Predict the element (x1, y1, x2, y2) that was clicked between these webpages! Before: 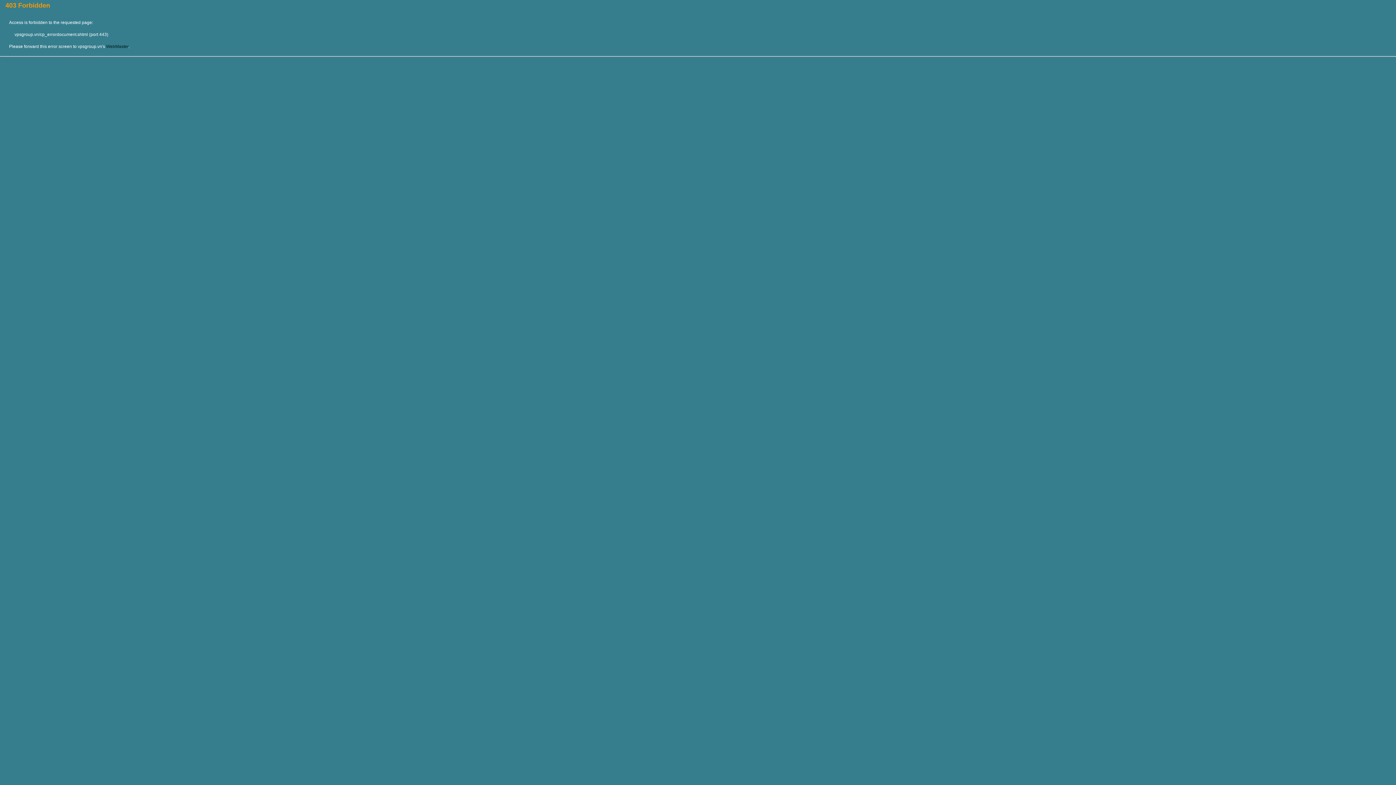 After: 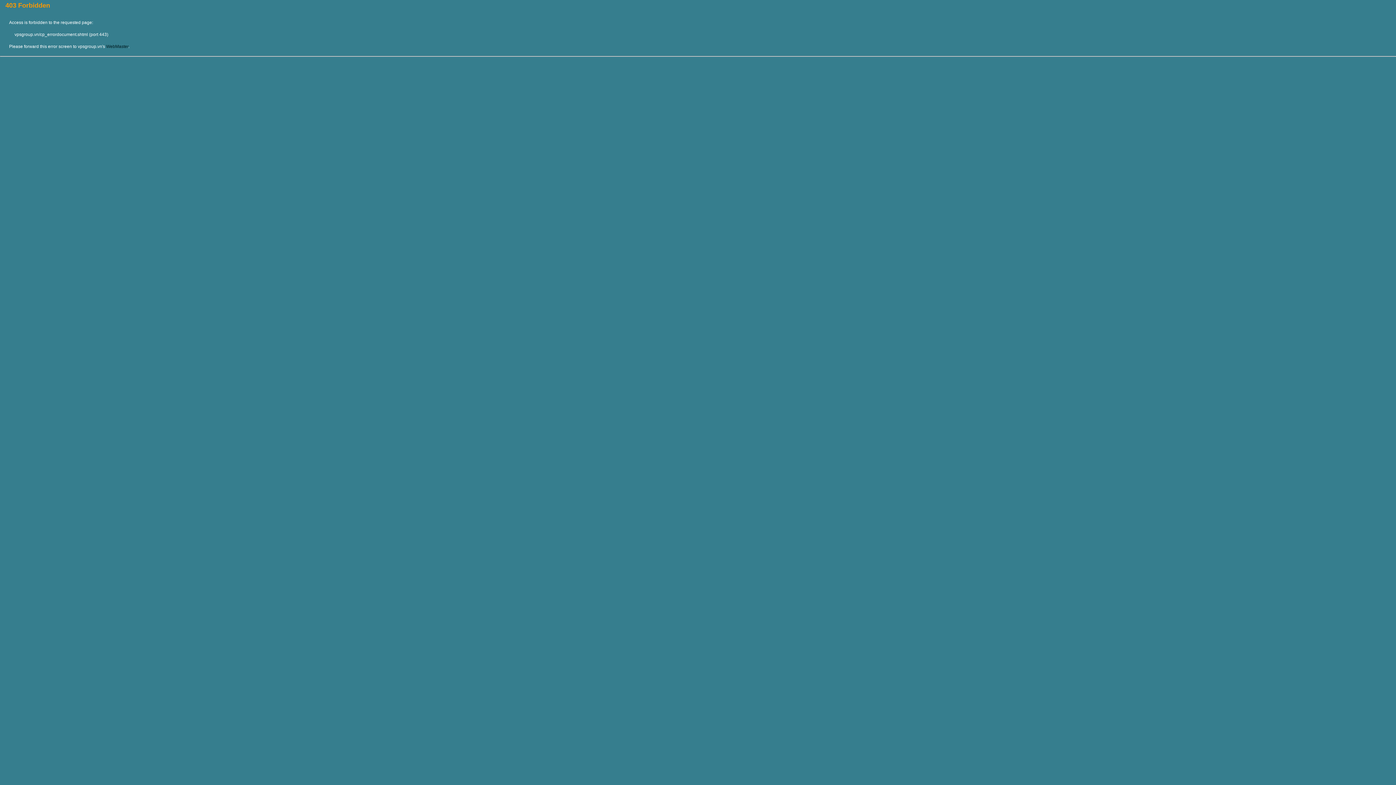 Action: bbox: (106, 44, 128, 49) label: WebMaster